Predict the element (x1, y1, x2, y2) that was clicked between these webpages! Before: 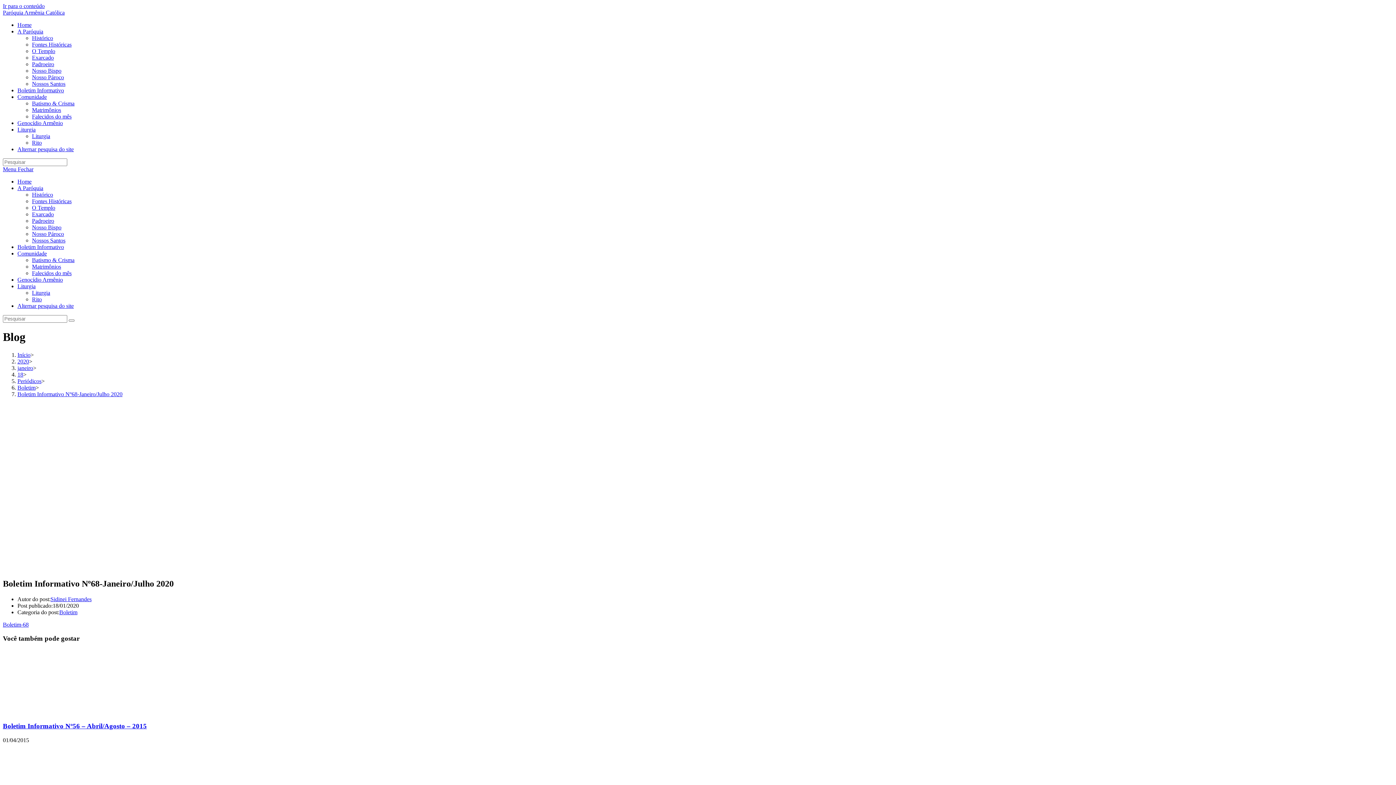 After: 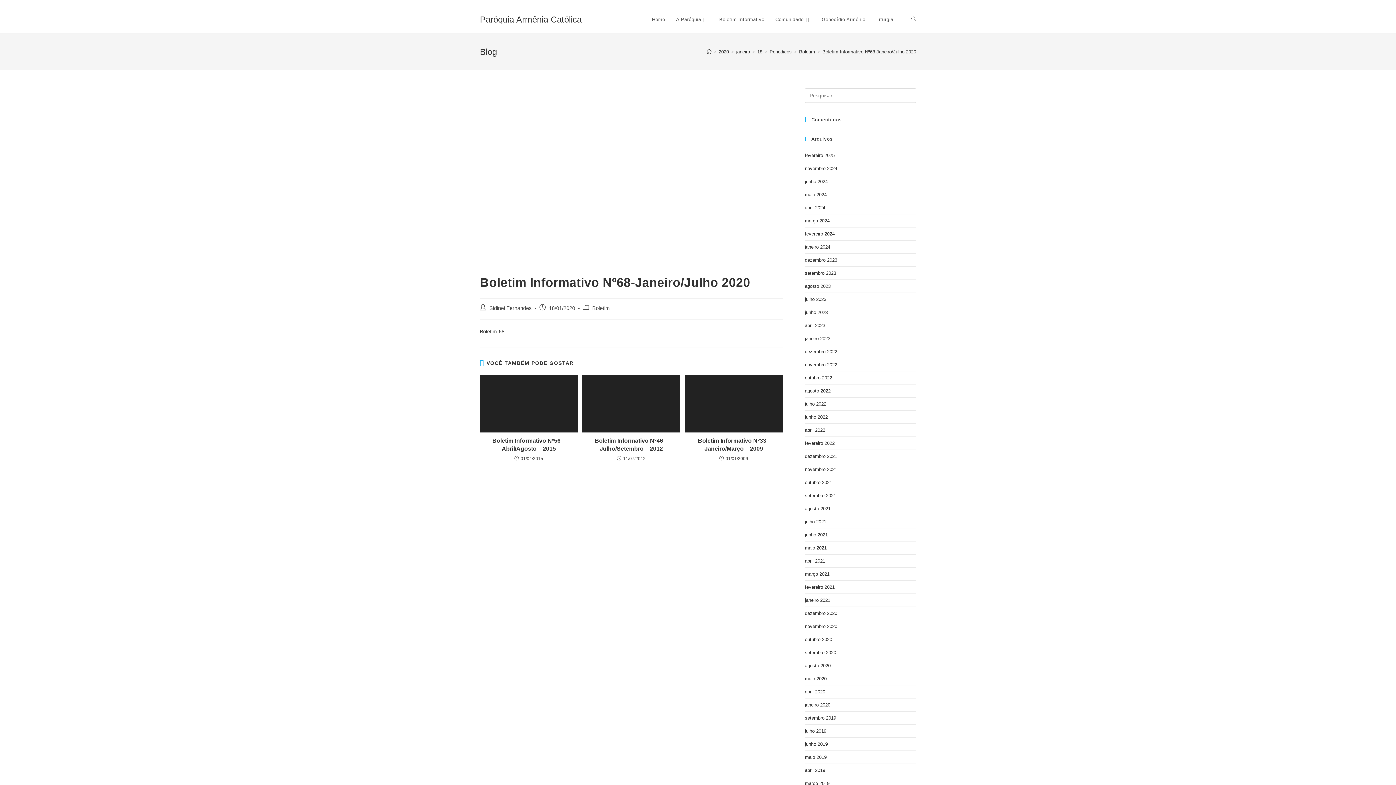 Action: bbox: (32, 48, 55, 54) label: O Templo